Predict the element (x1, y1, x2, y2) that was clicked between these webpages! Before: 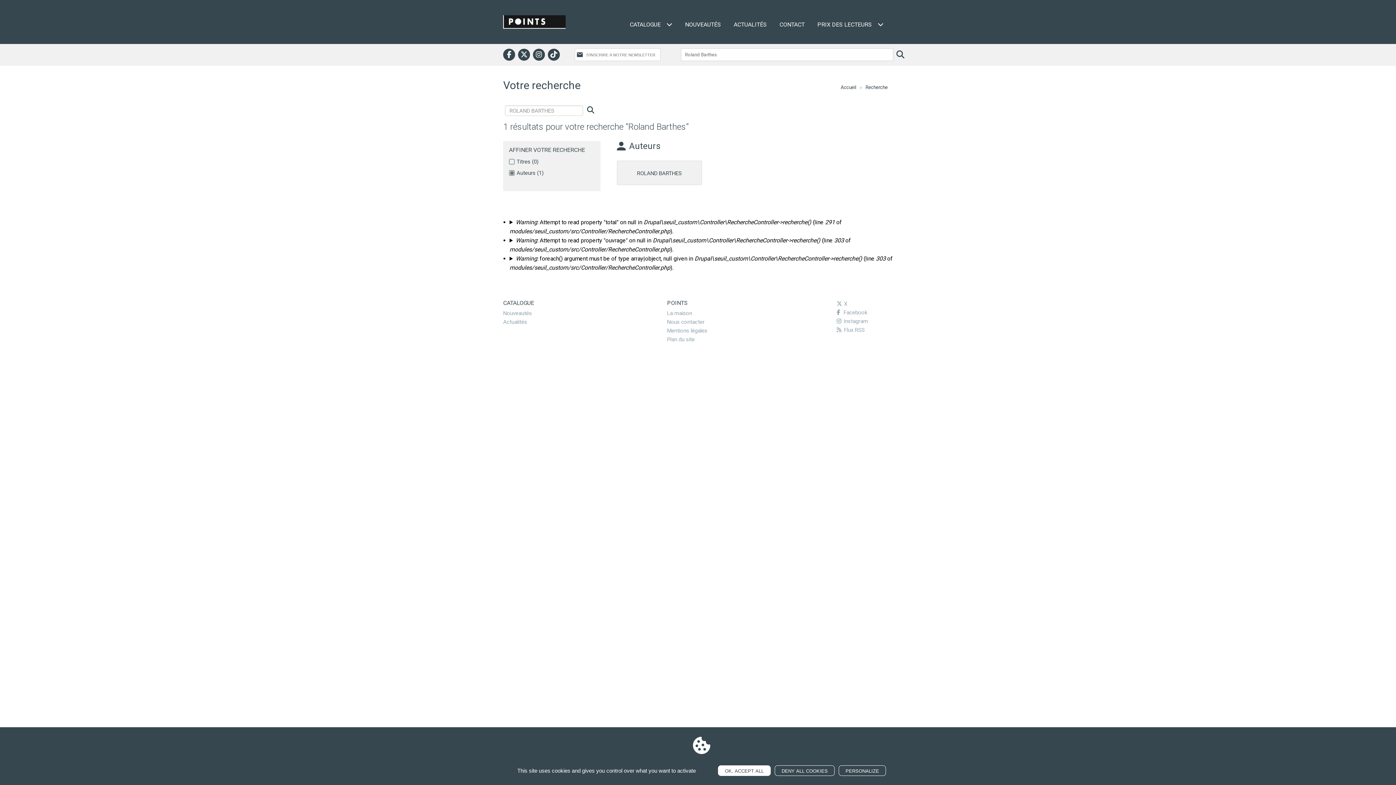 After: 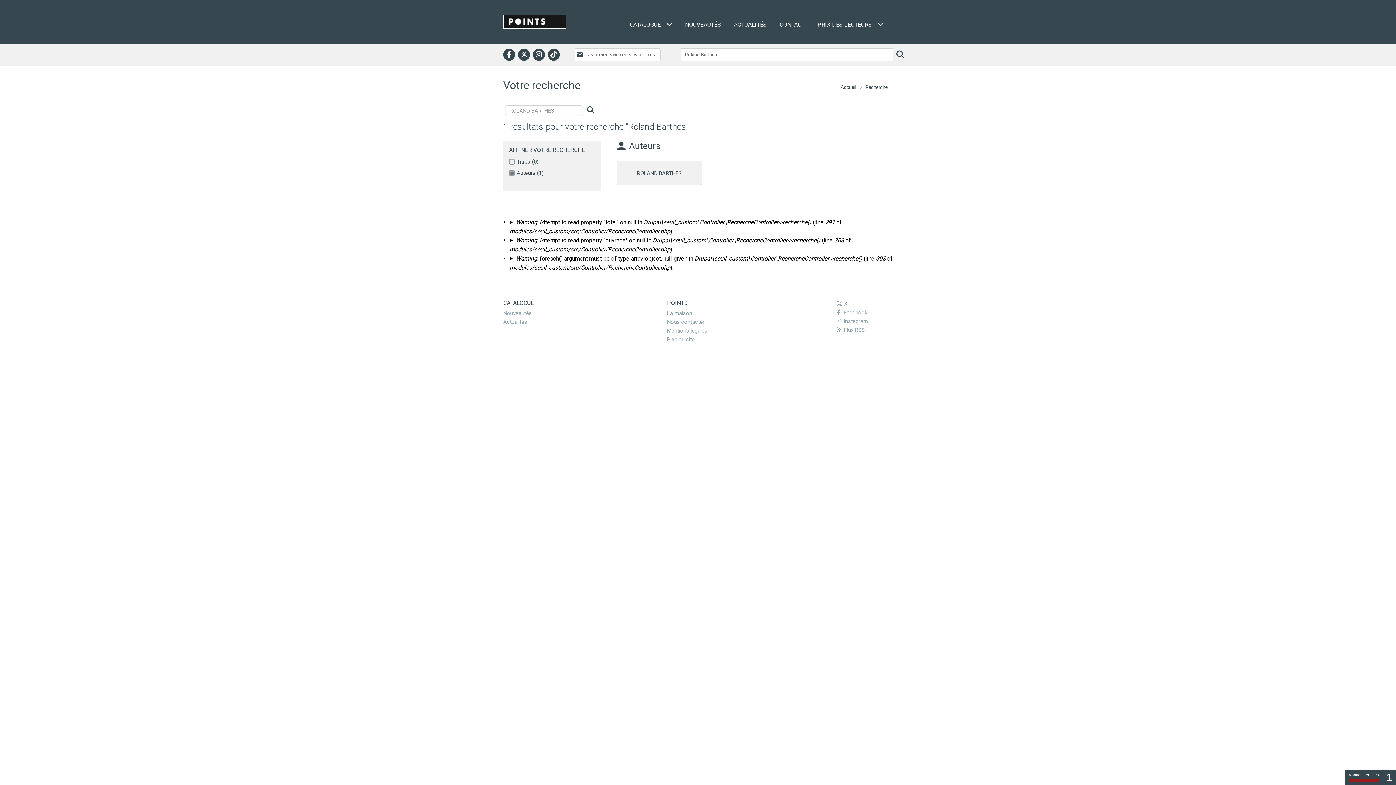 Action: label: DENY ALL COOKIES bbox: (774, 765, 834, 776)